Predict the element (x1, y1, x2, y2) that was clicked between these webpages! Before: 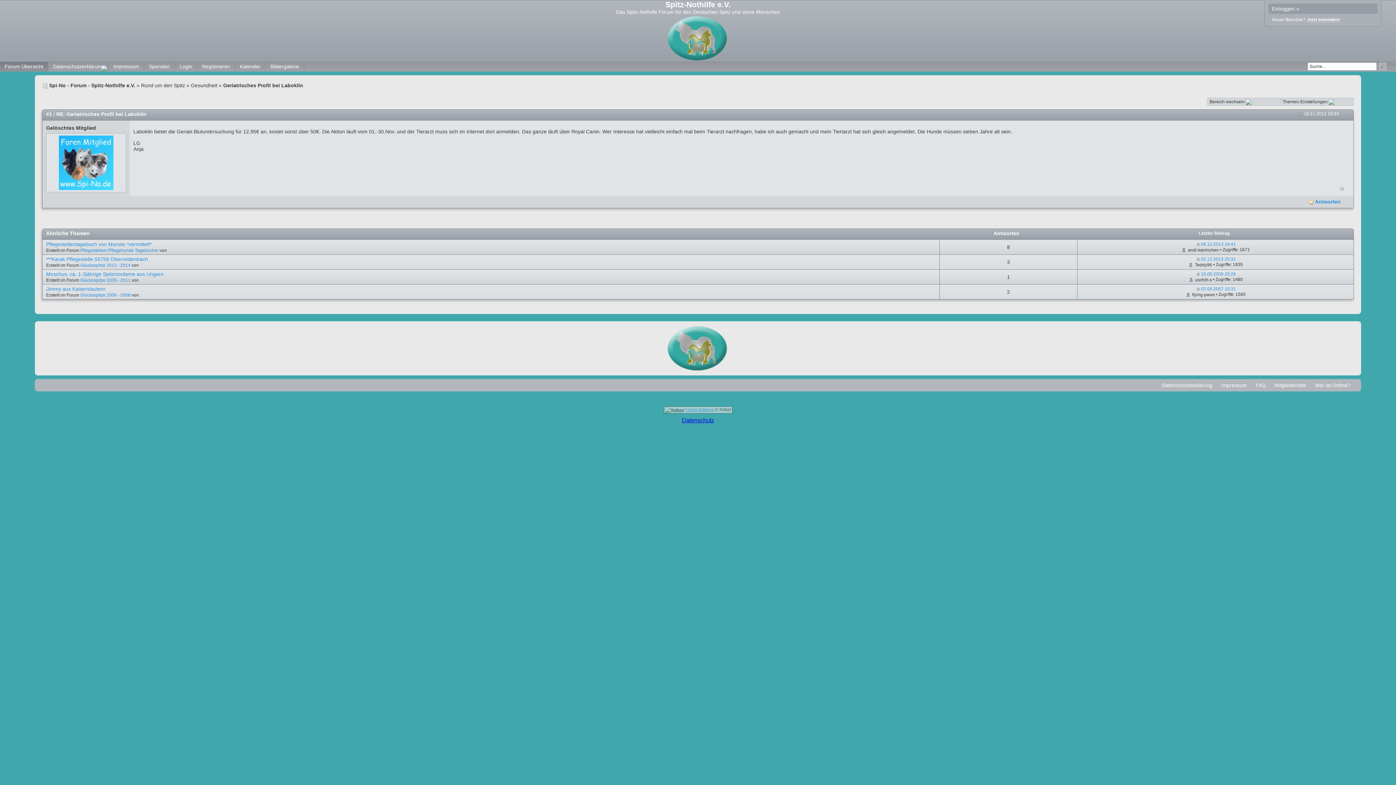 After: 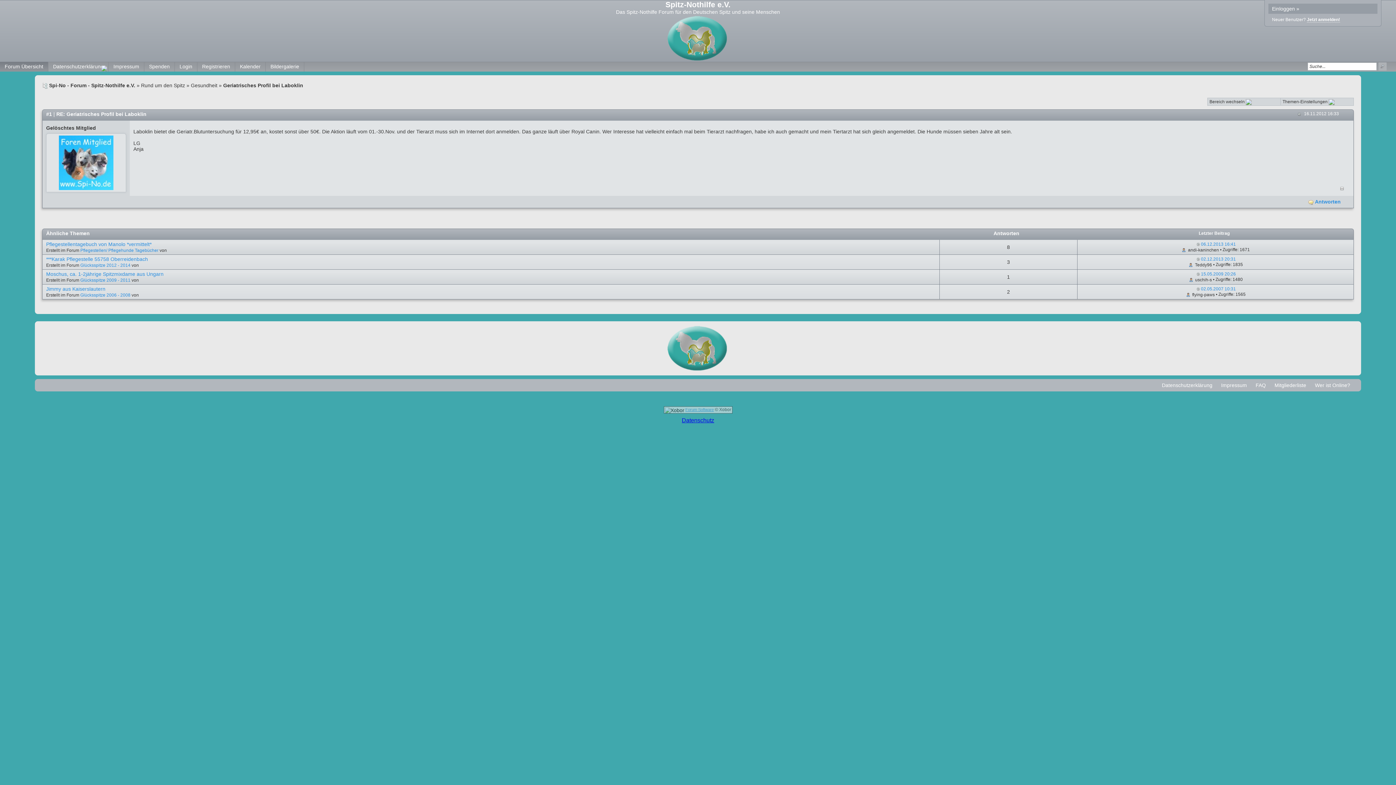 Action: label: Forum Software bbox: (685, 407, 714, 412)